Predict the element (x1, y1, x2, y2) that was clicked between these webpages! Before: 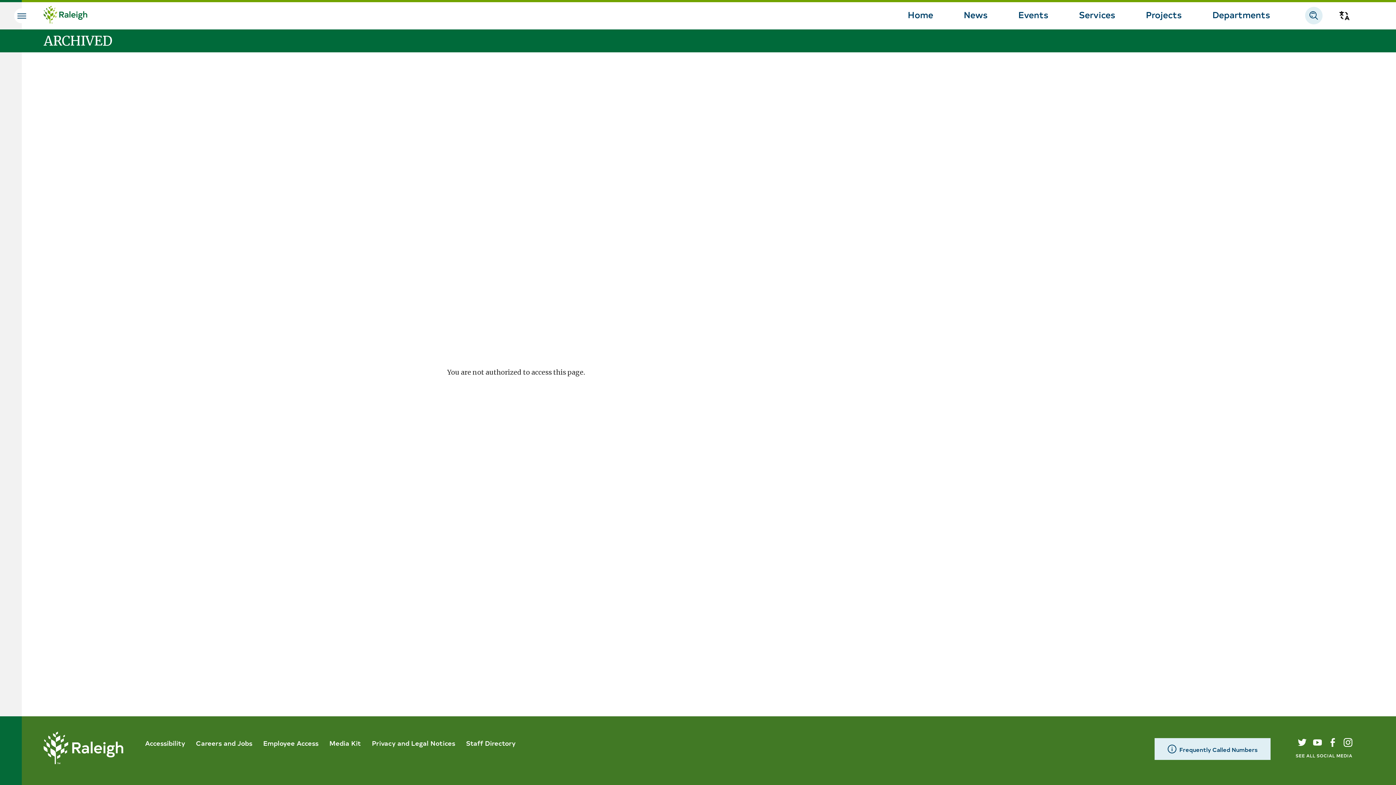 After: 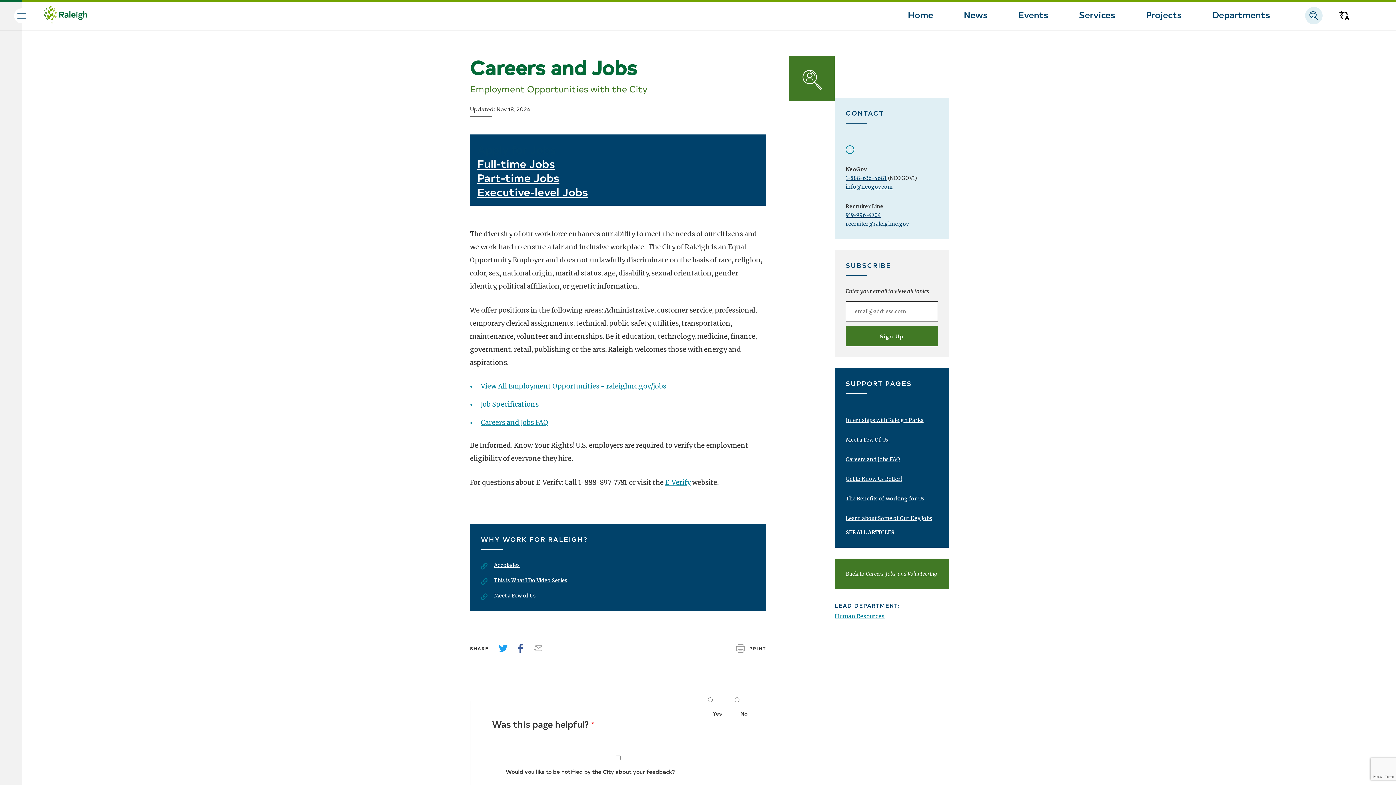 Action: bbox: (195, 738, 252, 748) label: Careers and Jobs